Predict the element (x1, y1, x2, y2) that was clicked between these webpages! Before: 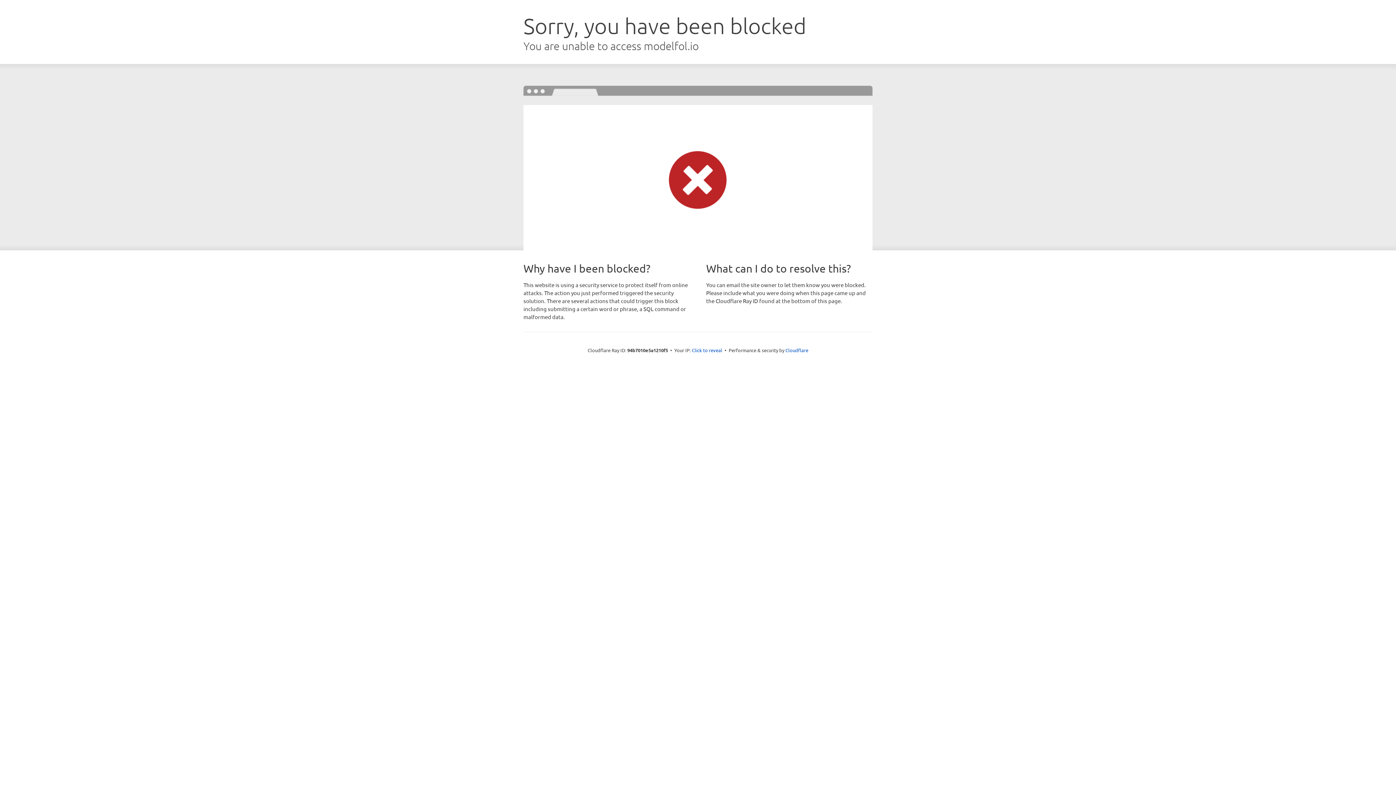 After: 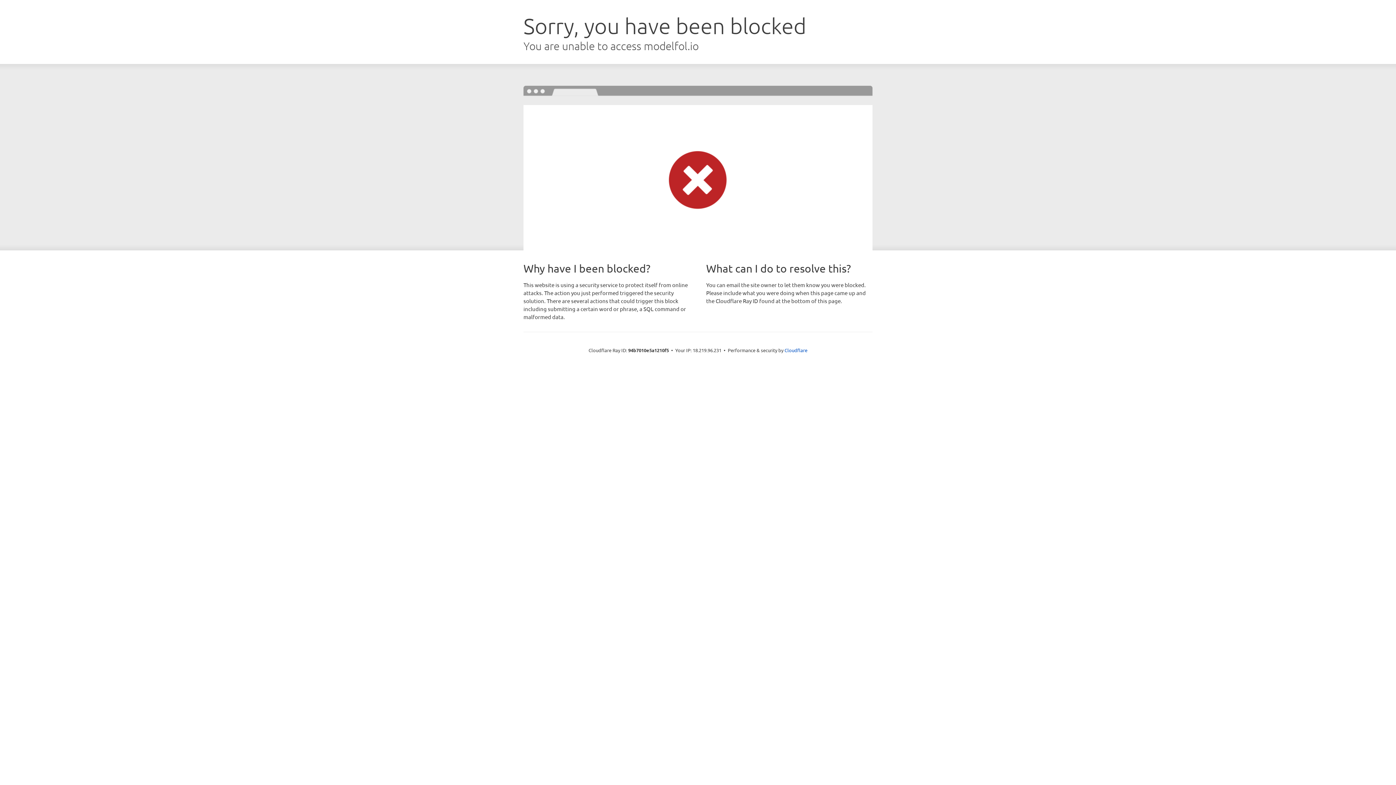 Action: bbox: (692, 346, 722, 353) label: Click to reveal